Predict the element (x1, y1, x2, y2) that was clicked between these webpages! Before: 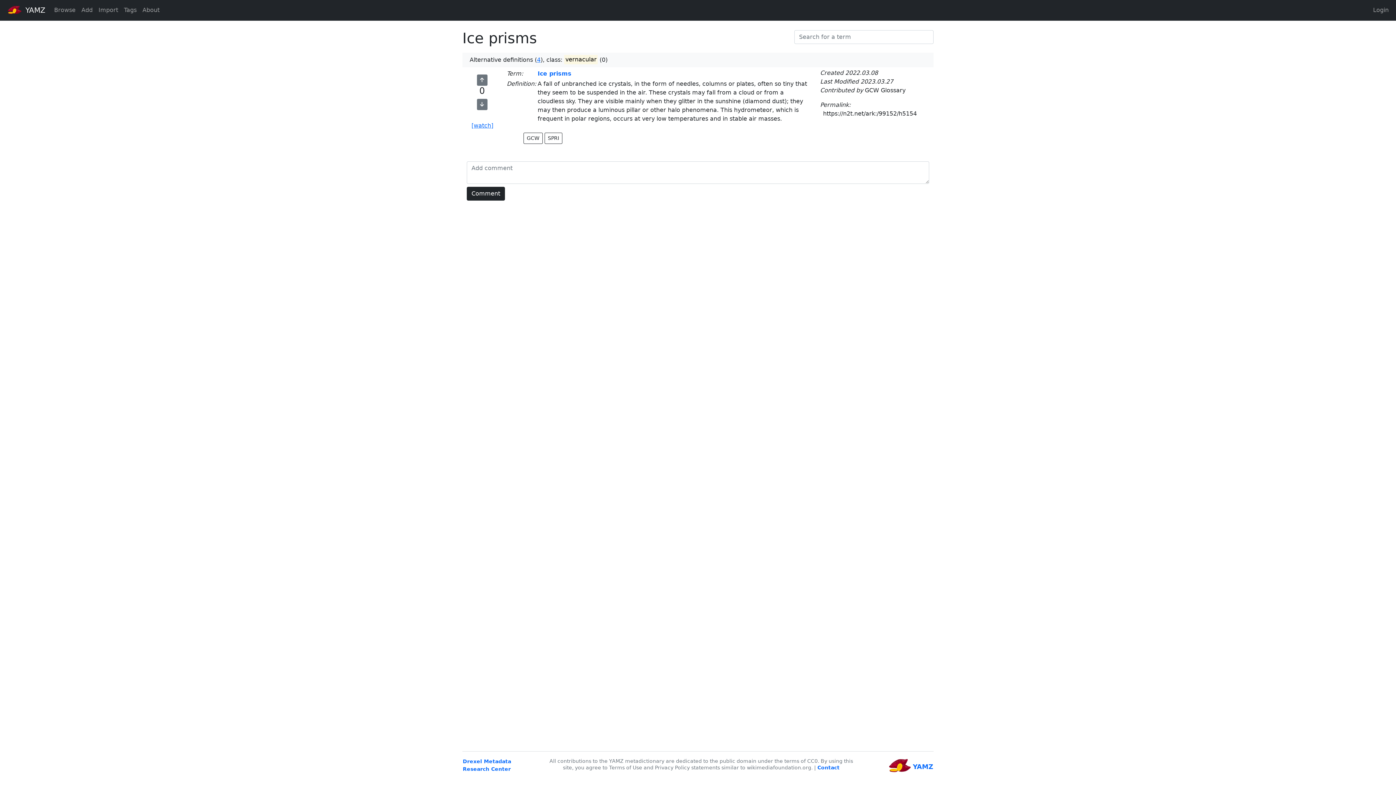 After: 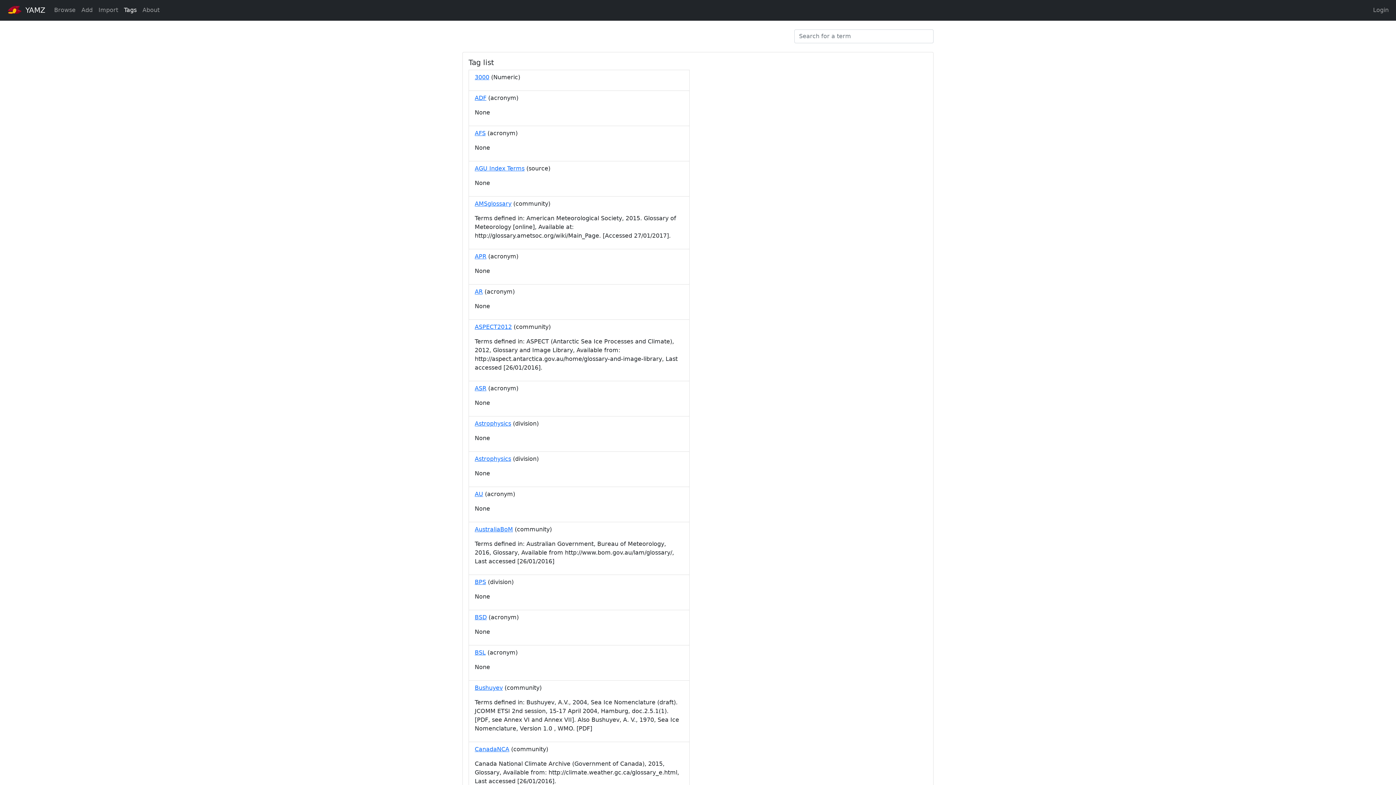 Action: label: Tags bbox: (121, 3, 139, 17)